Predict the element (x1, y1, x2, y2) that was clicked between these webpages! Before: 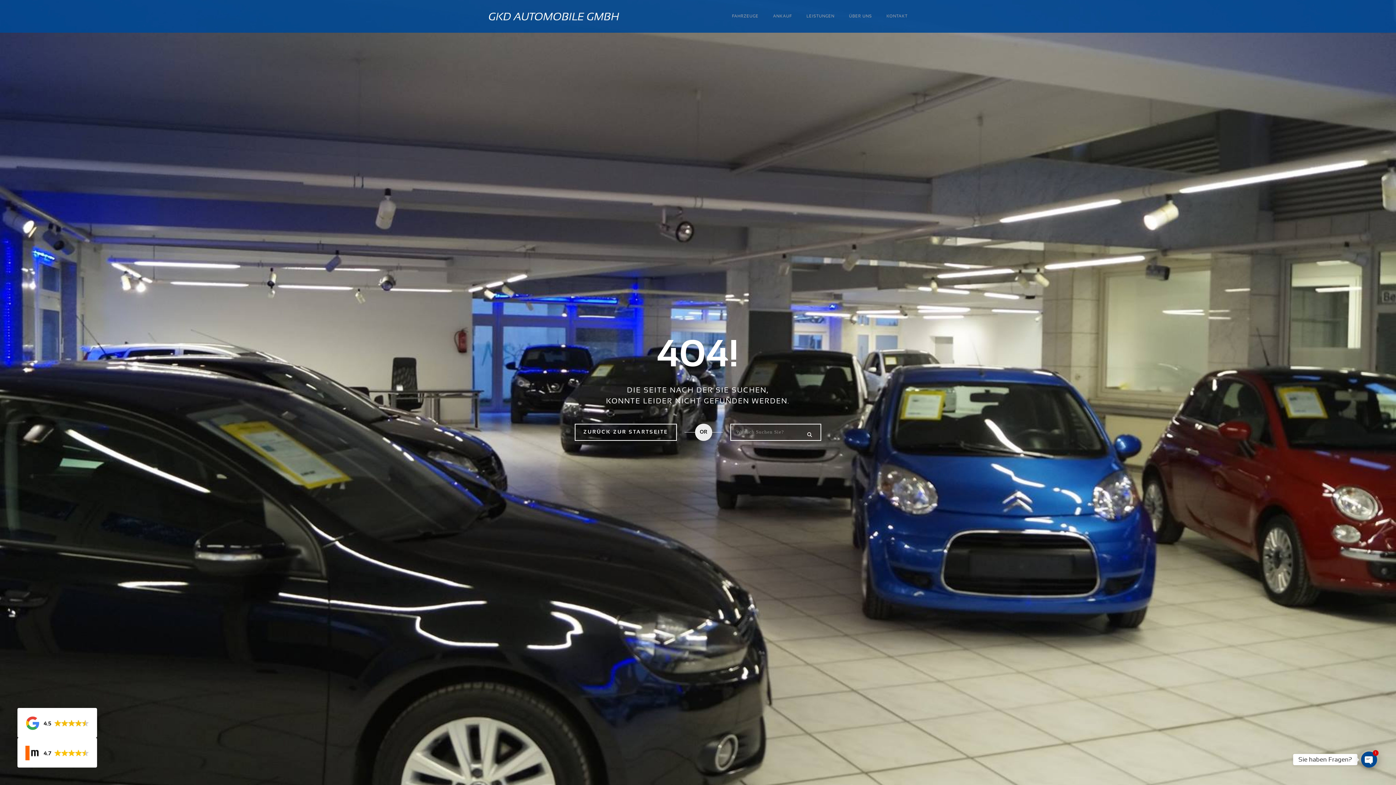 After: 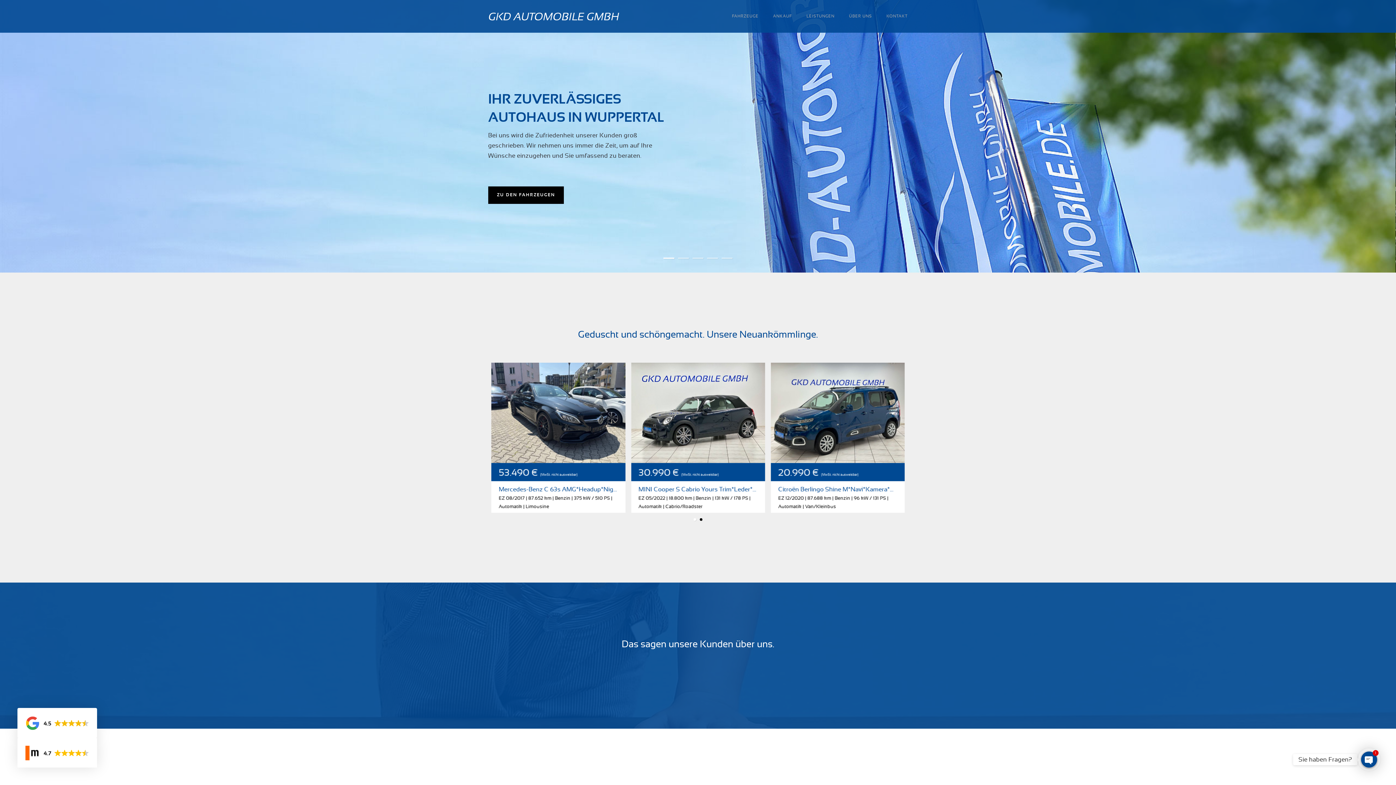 Action: bbox: (488, 12, 619, 20)